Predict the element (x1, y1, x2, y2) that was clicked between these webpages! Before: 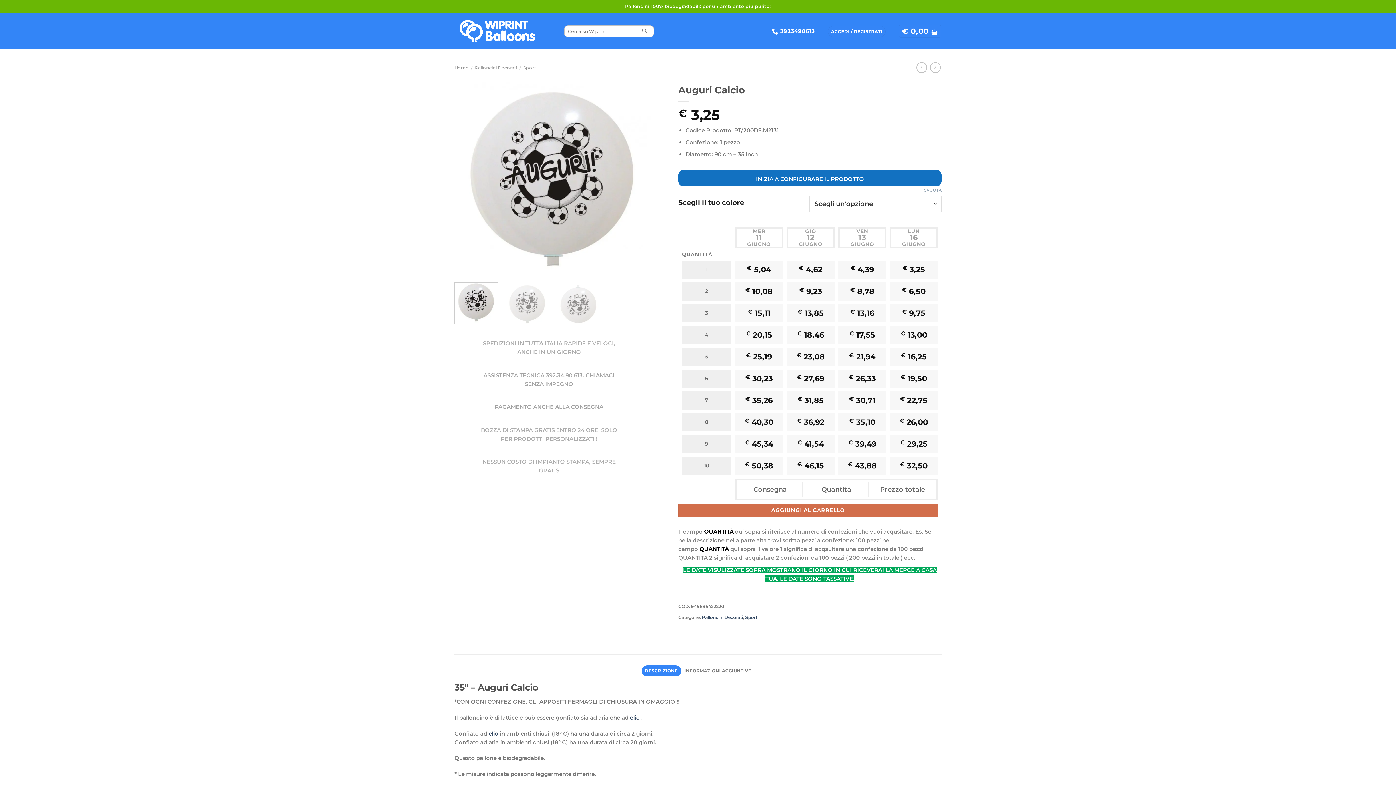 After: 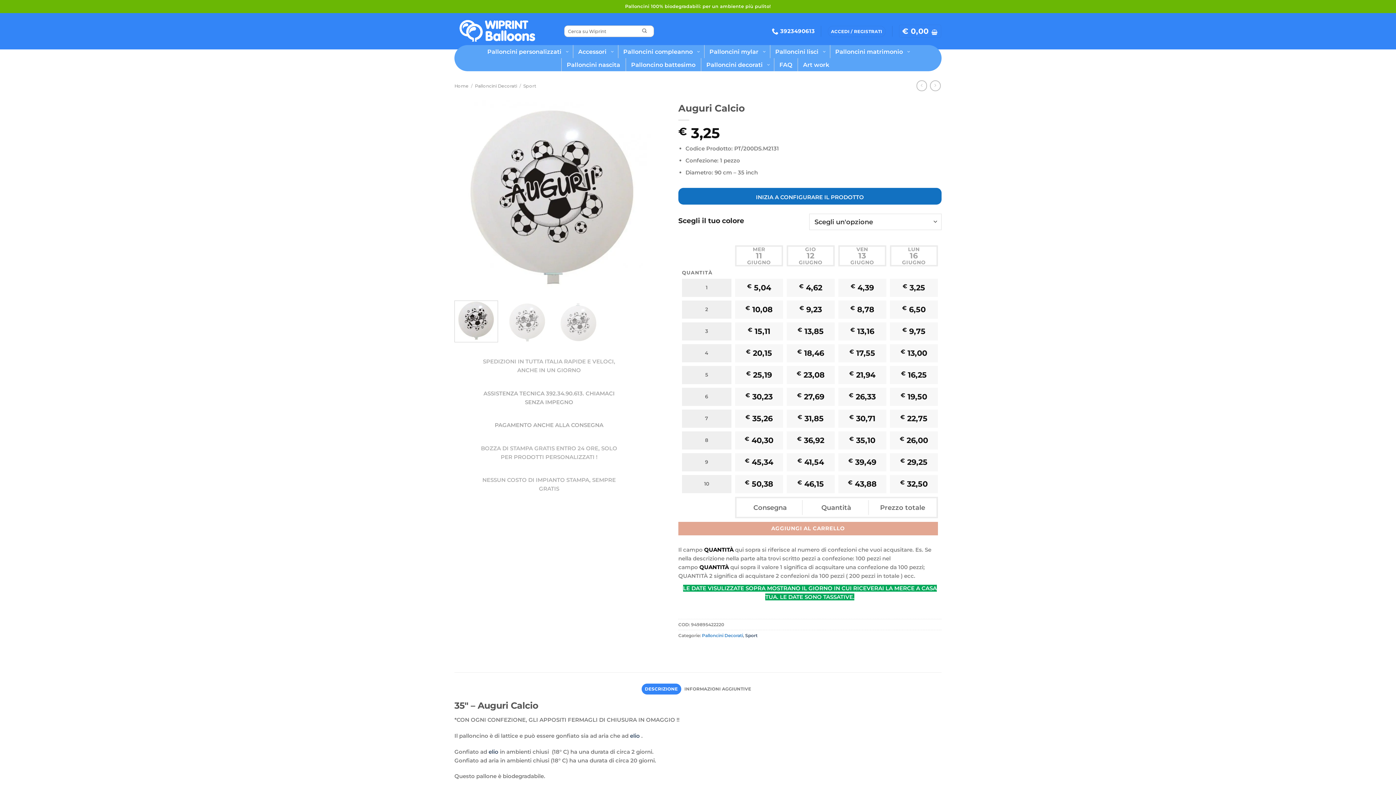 Action: bbox: (730, 627, 742, 638) label: Condividi su LinkedIn